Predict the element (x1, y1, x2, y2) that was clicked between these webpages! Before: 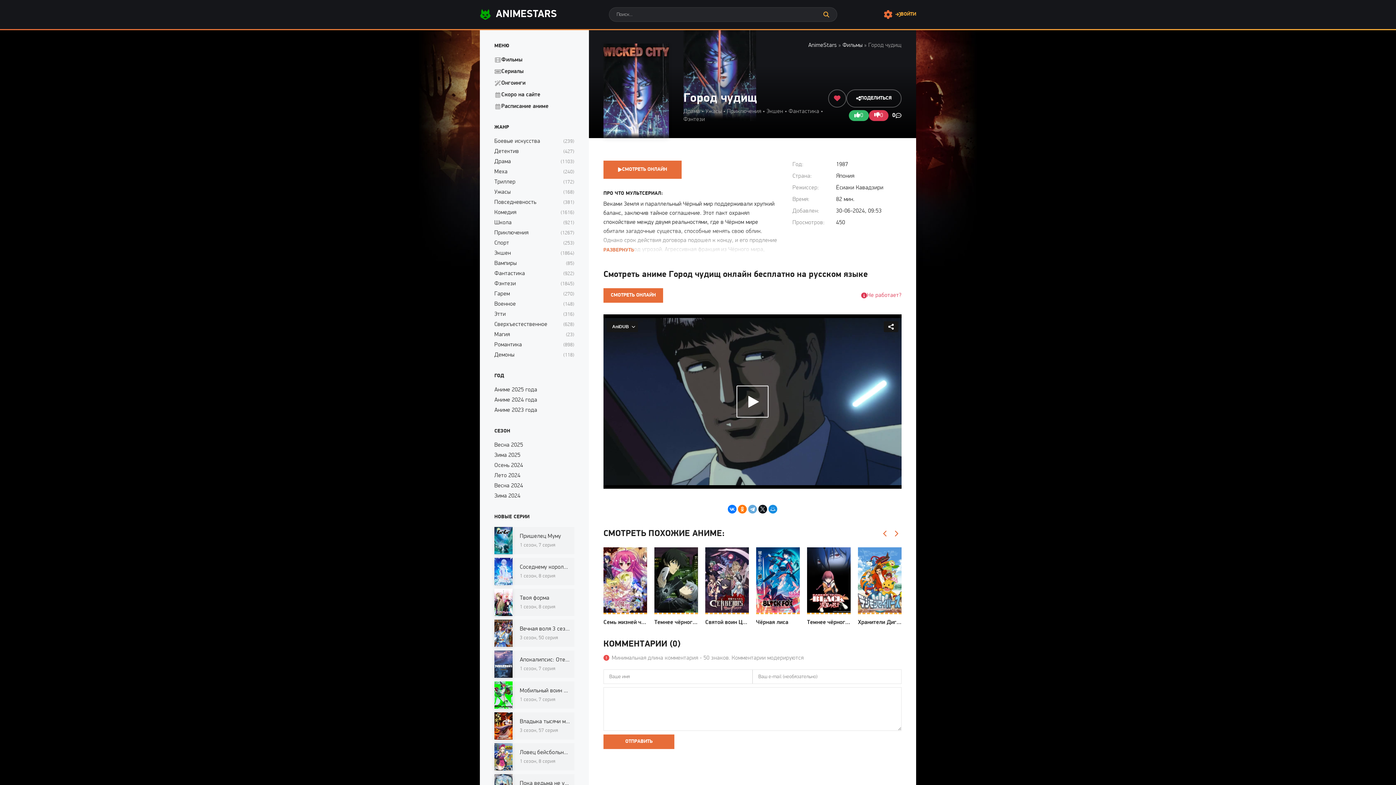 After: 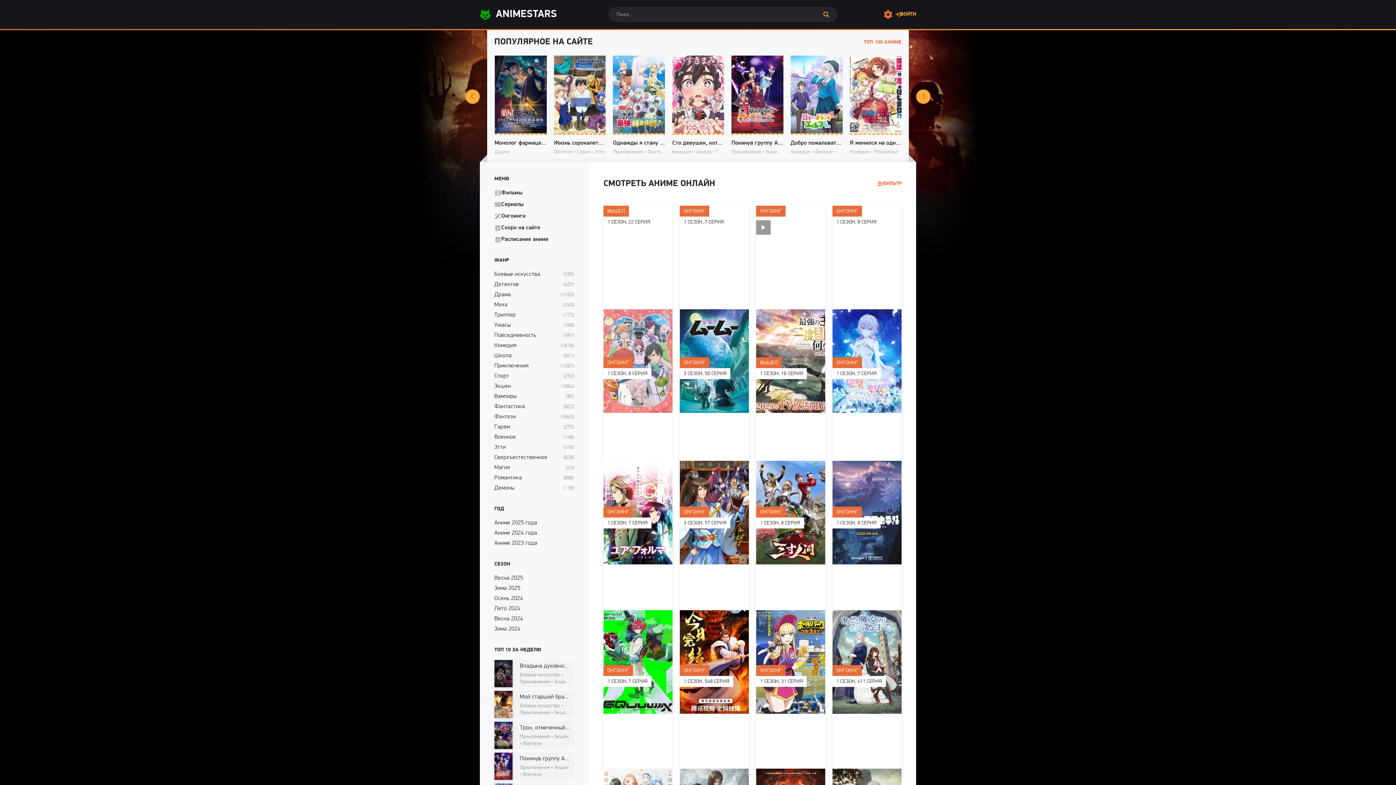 Action: bbox: (808, 42, 836, 48) label: AnimeStars